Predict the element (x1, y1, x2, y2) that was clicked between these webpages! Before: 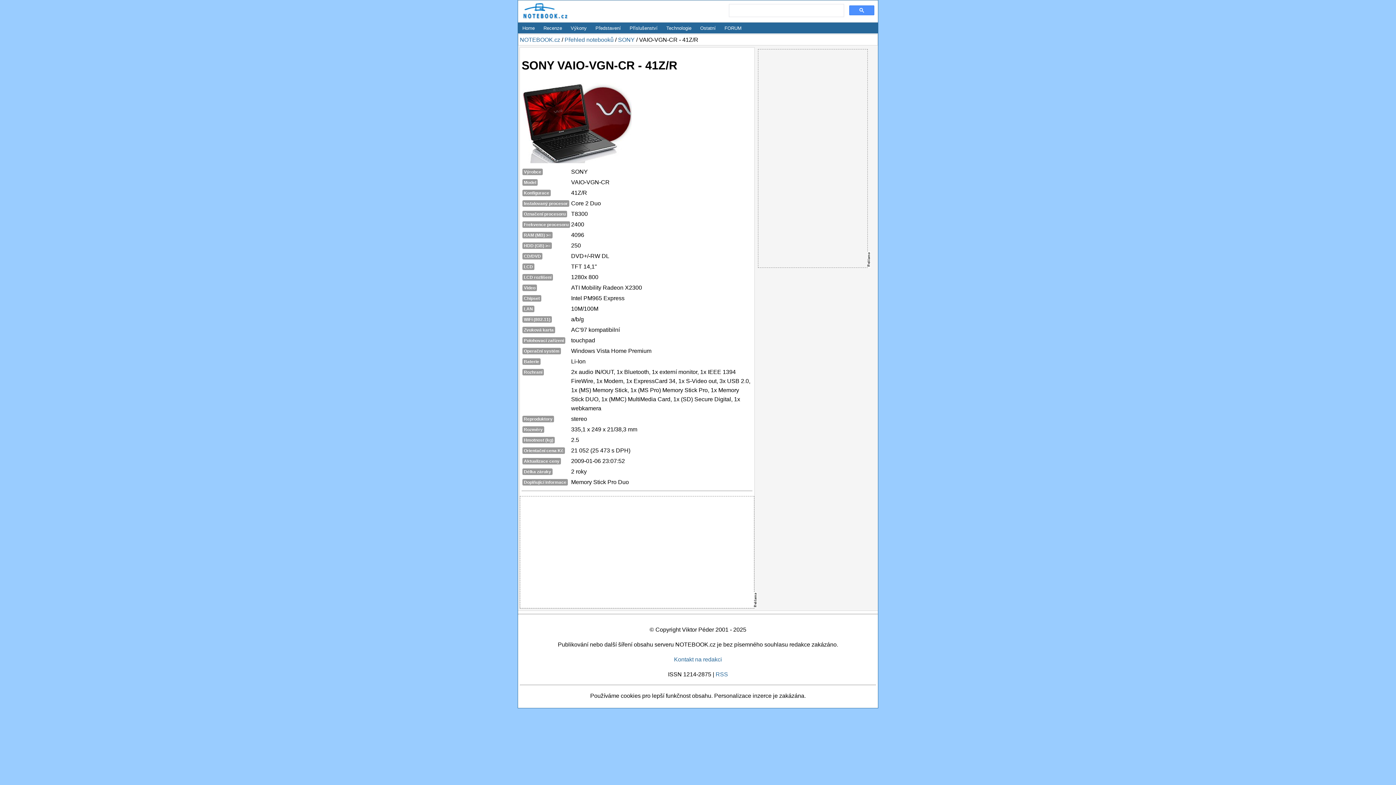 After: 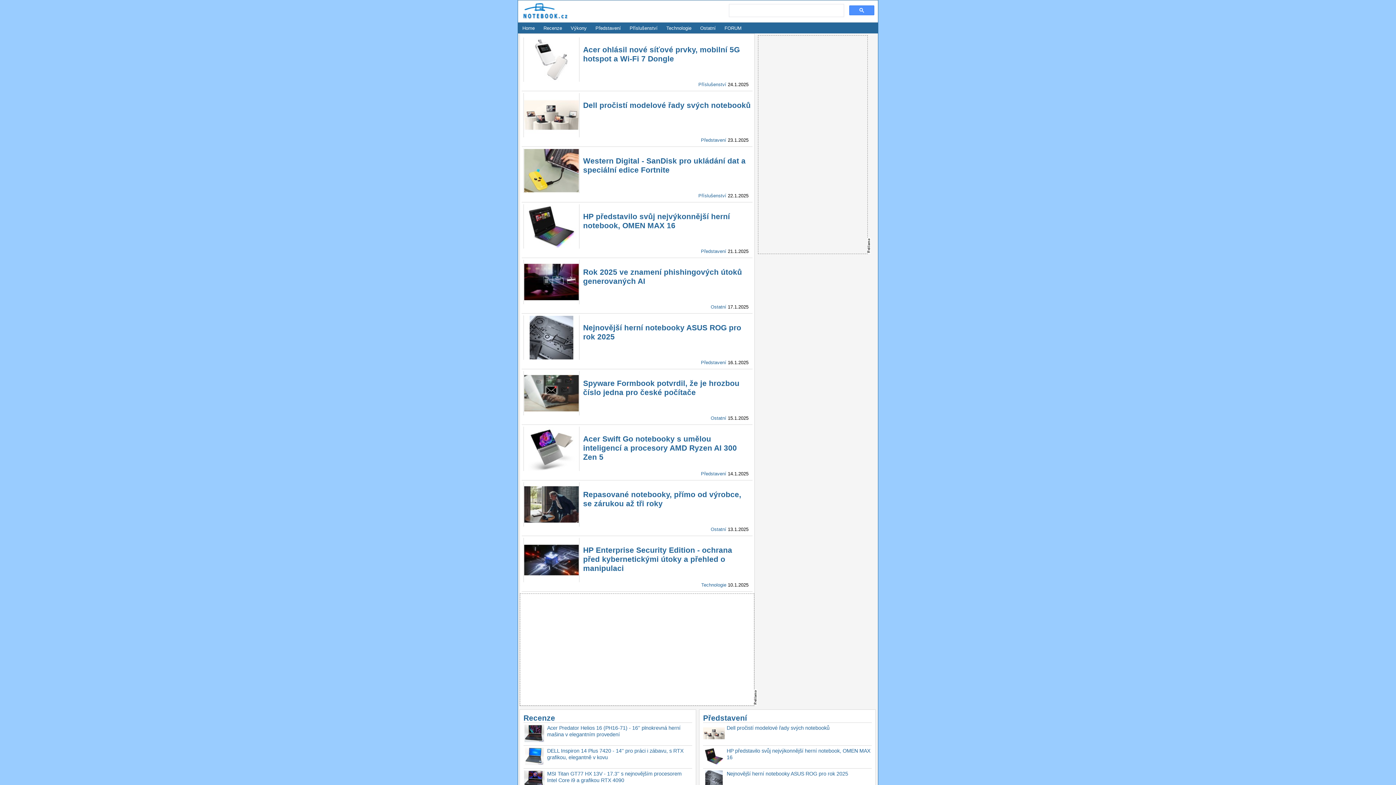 Action: bbox: (518, 13, 570, 23)